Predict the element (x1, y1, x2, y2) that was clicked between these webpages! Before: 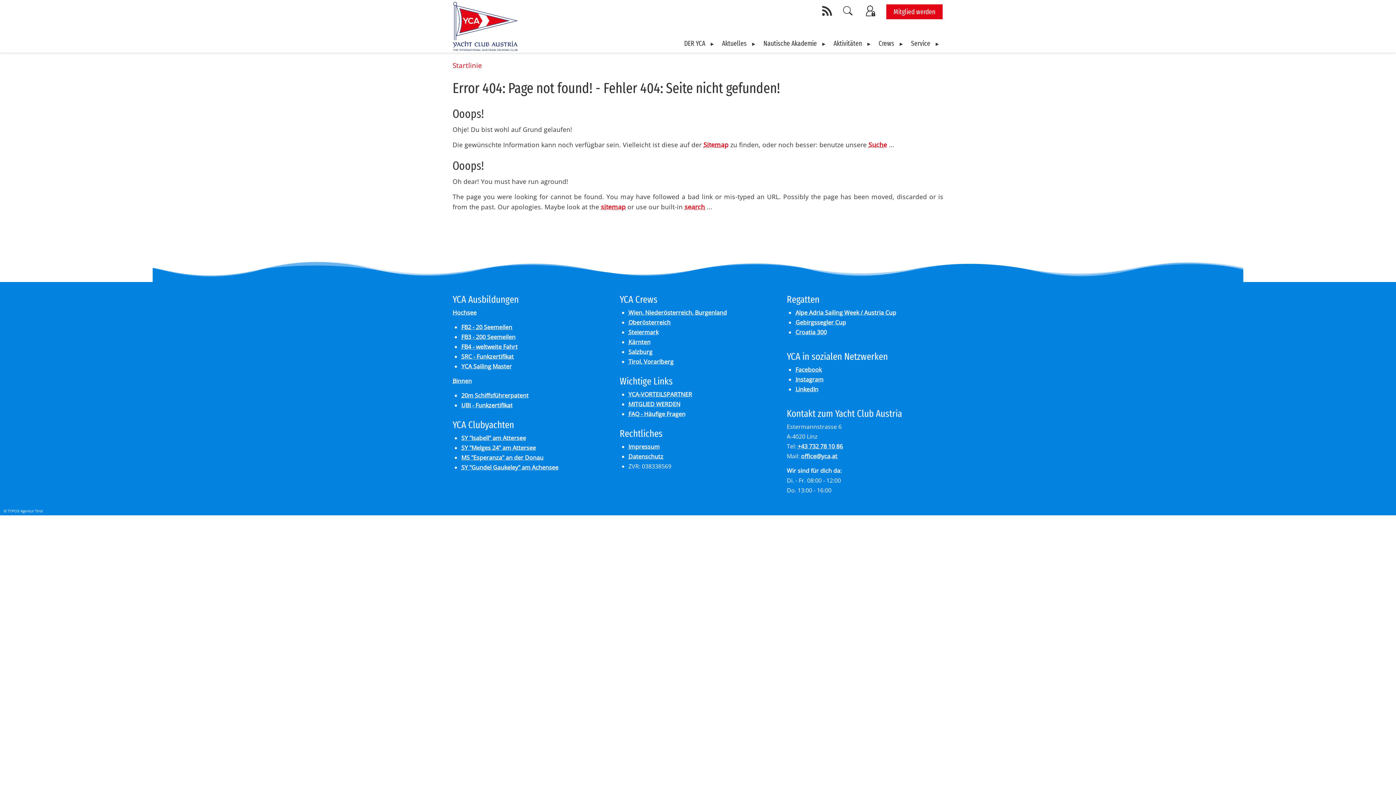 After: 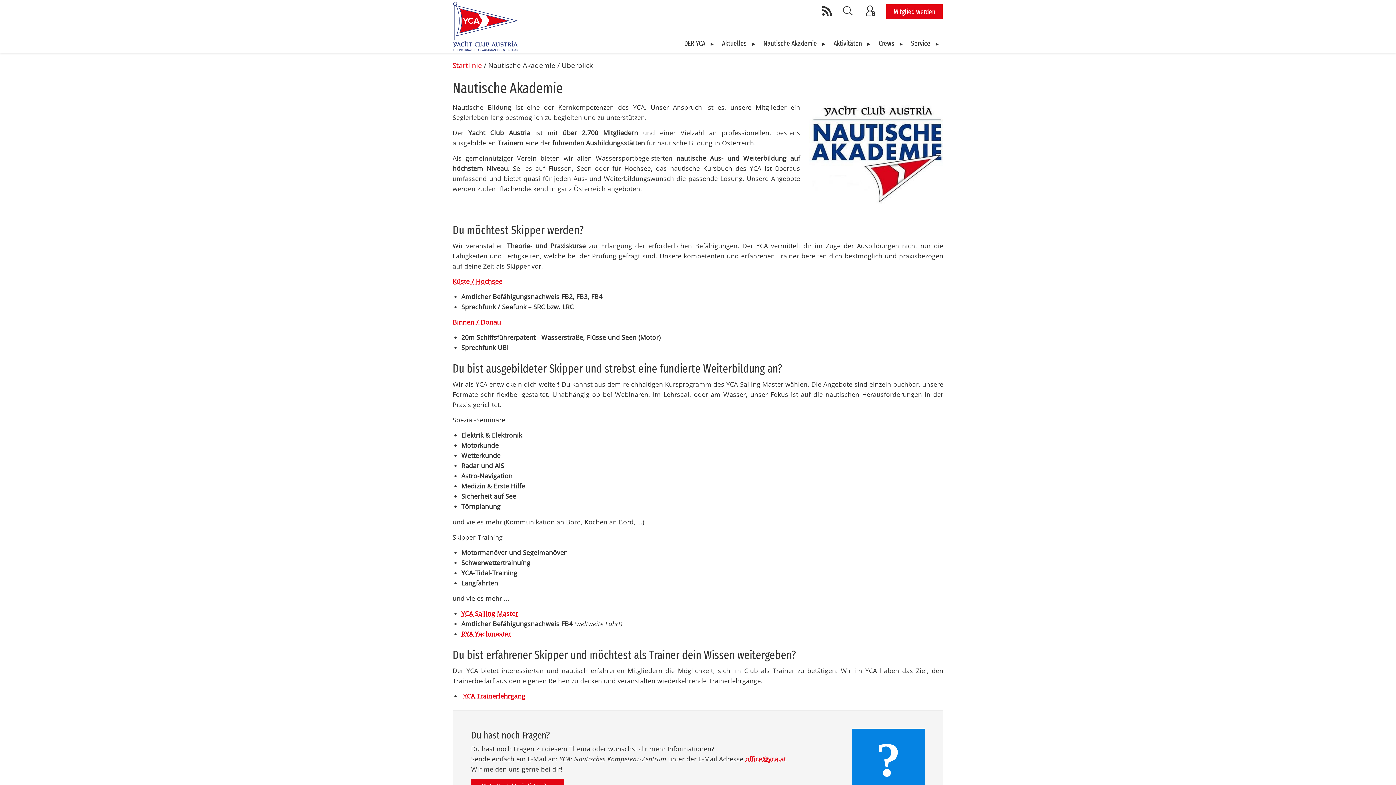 Action: bbox: (760, 34, 817, 52) label: Nautische Akademie